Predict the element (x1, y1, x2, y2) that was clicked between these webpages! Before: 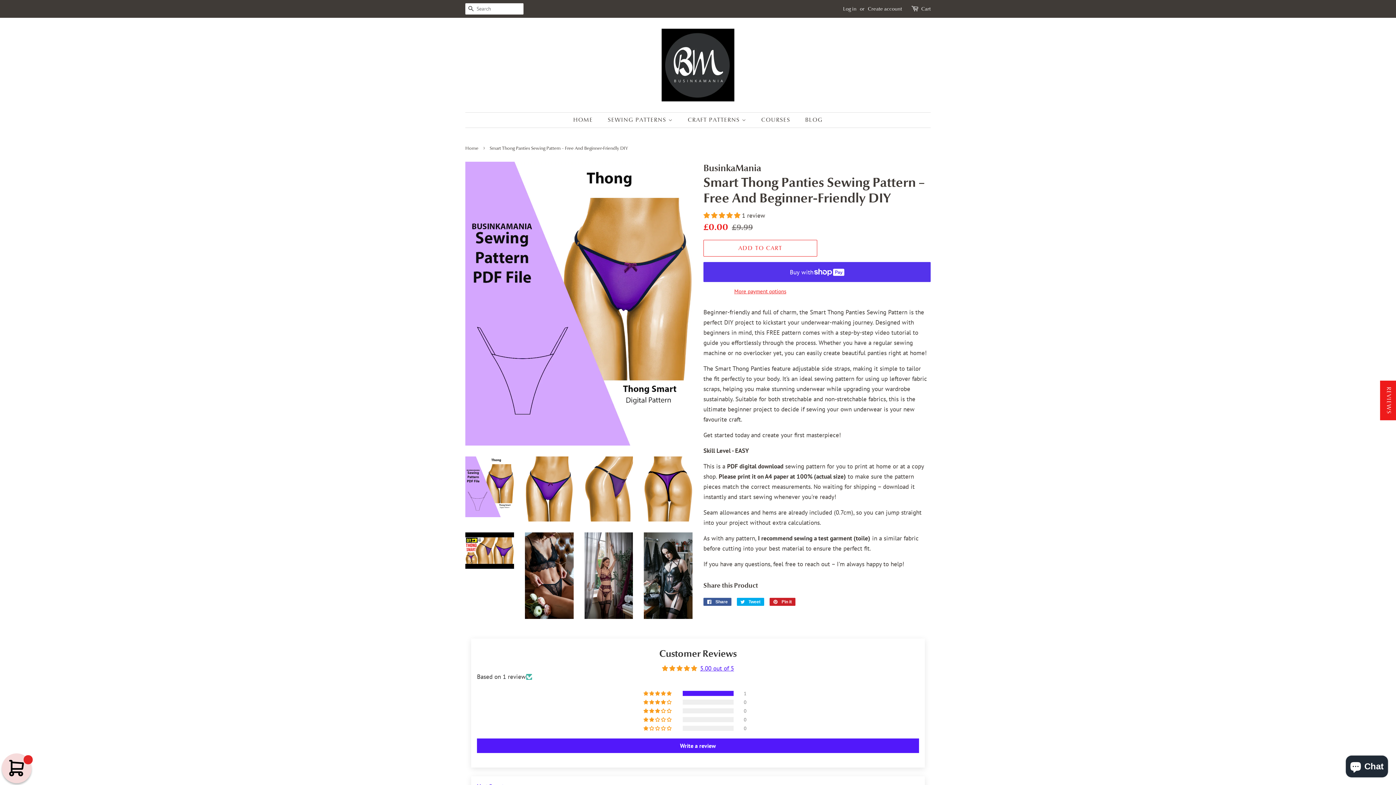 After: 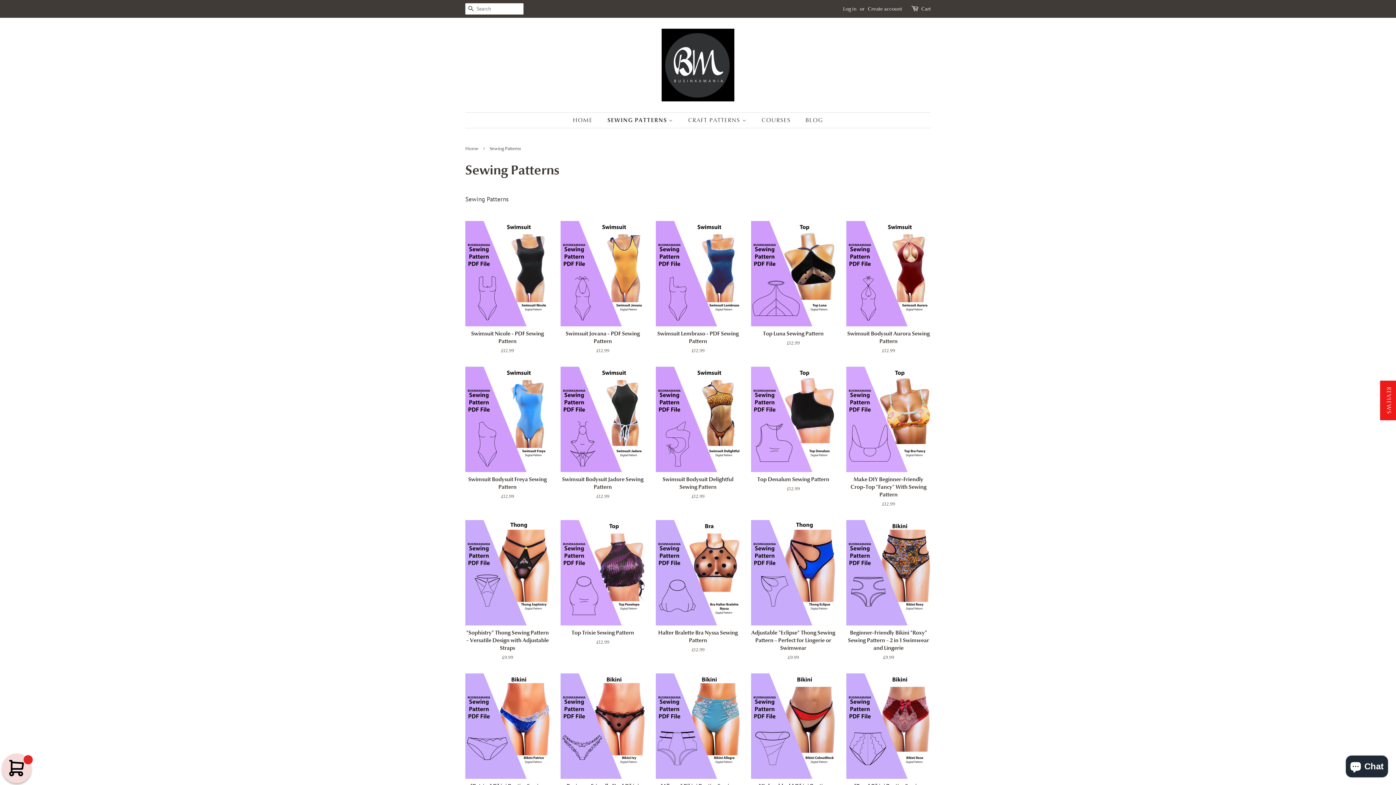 Action: bbox: (602, 112, 680, 127) label: SEWING PATTERNS 